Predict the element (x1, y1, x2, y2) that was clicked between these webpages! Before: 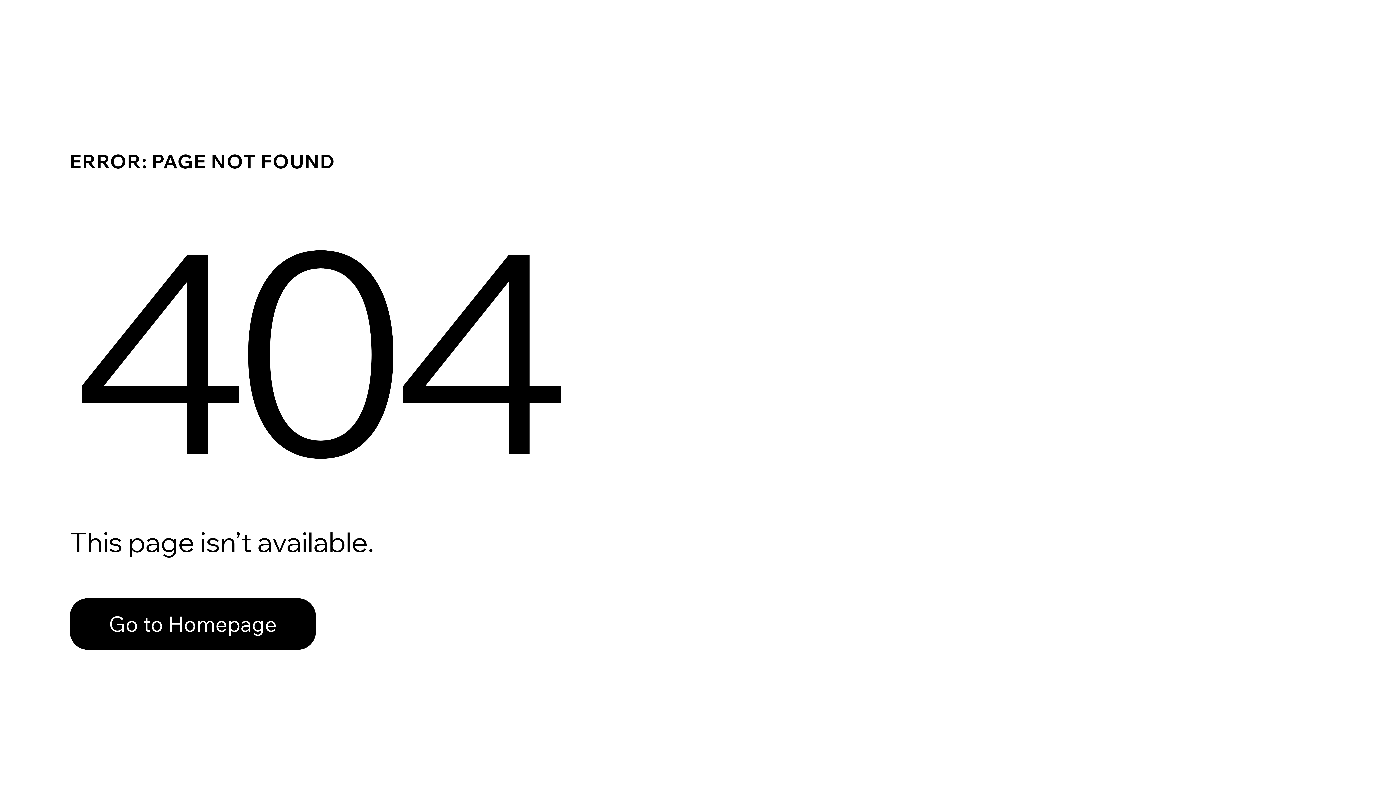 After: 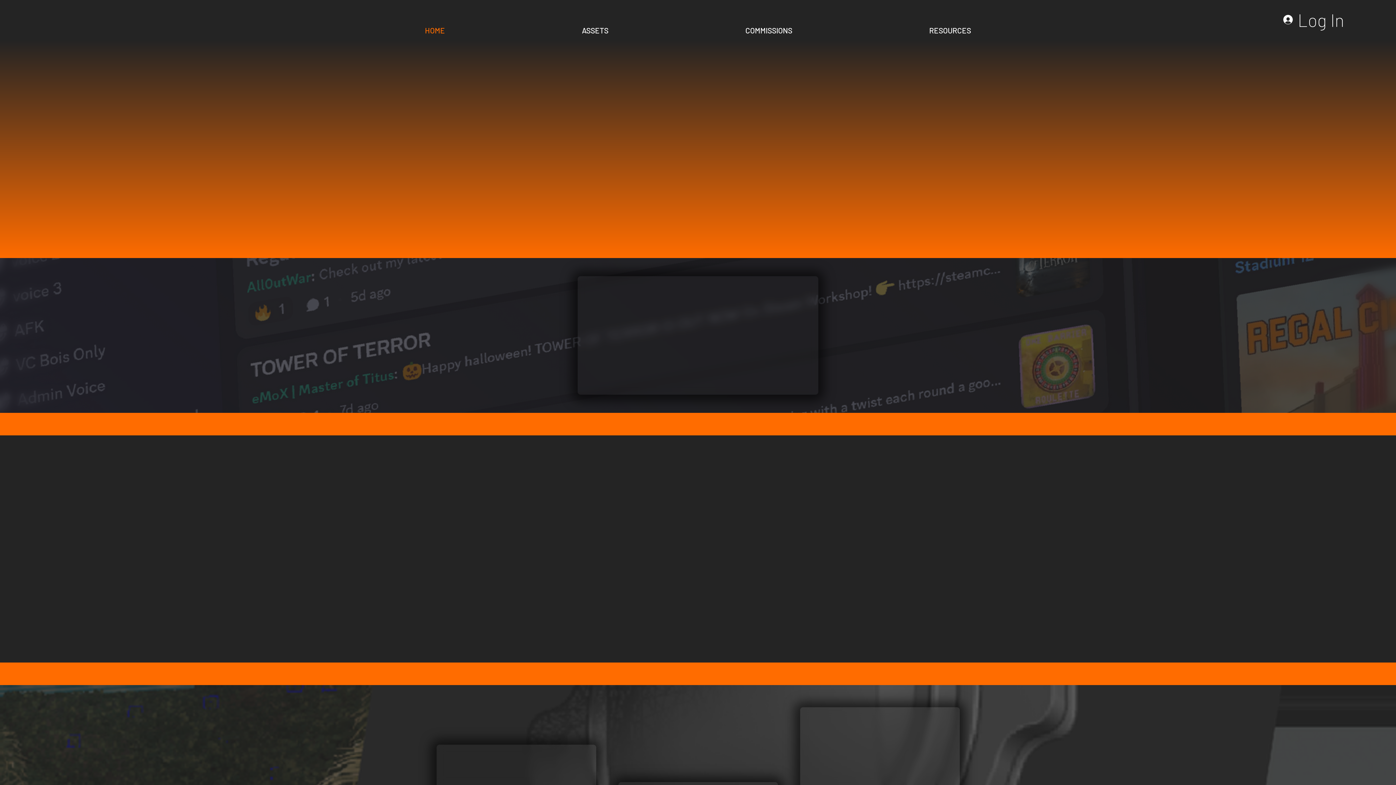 Action: label: Go to Homepage bbox: (69, 598, 316, 650)